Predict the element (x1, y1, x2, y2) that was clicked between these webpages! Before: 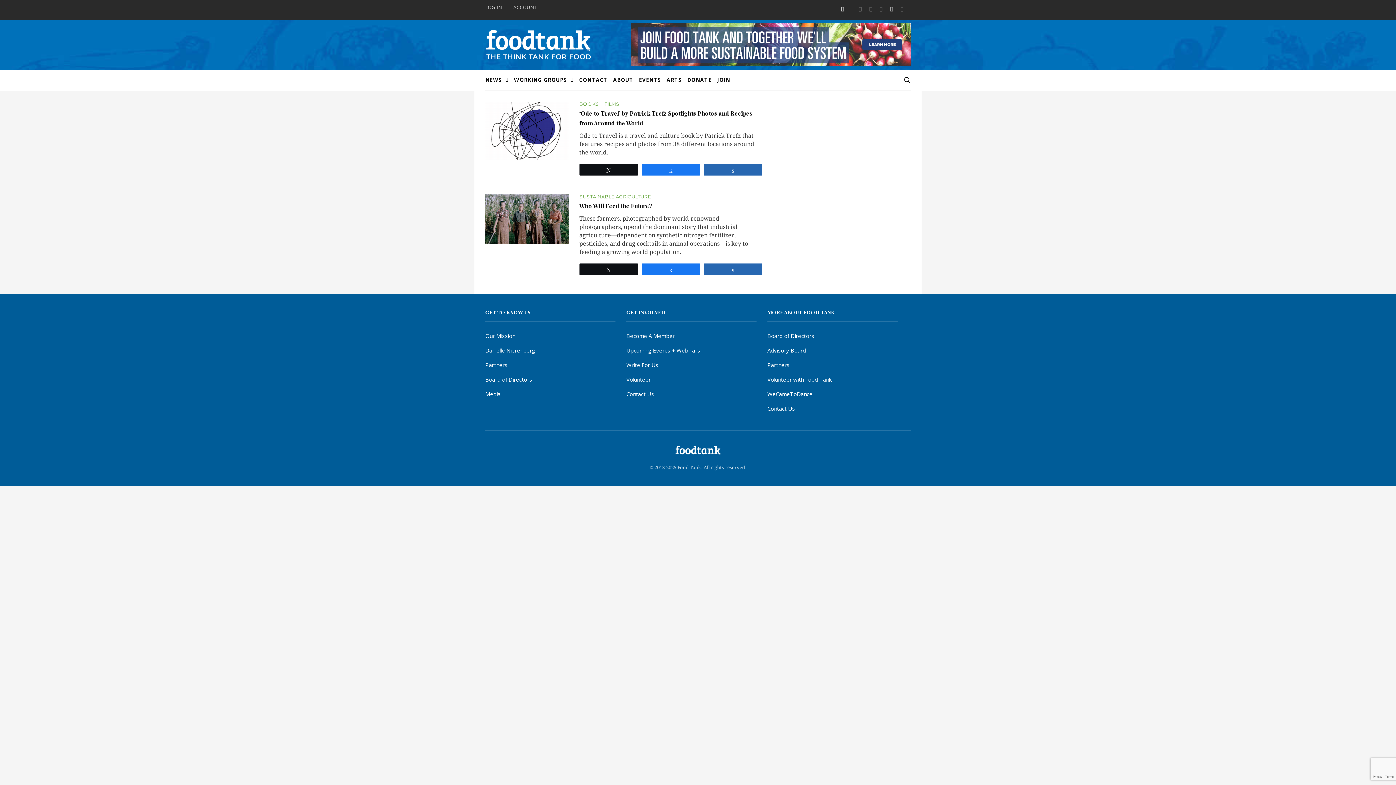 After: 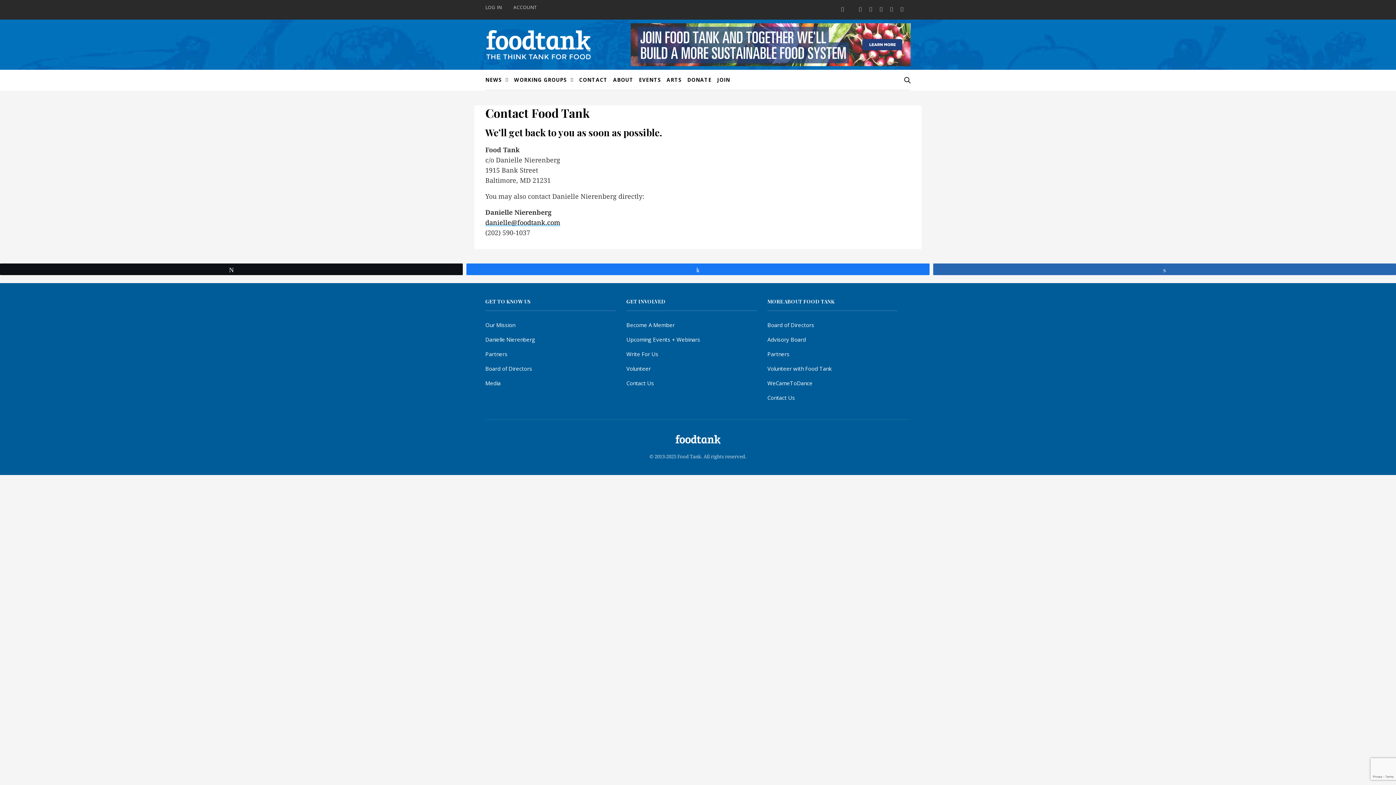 Action: label: Contact Us bbox: (767, 405, 795, 412)